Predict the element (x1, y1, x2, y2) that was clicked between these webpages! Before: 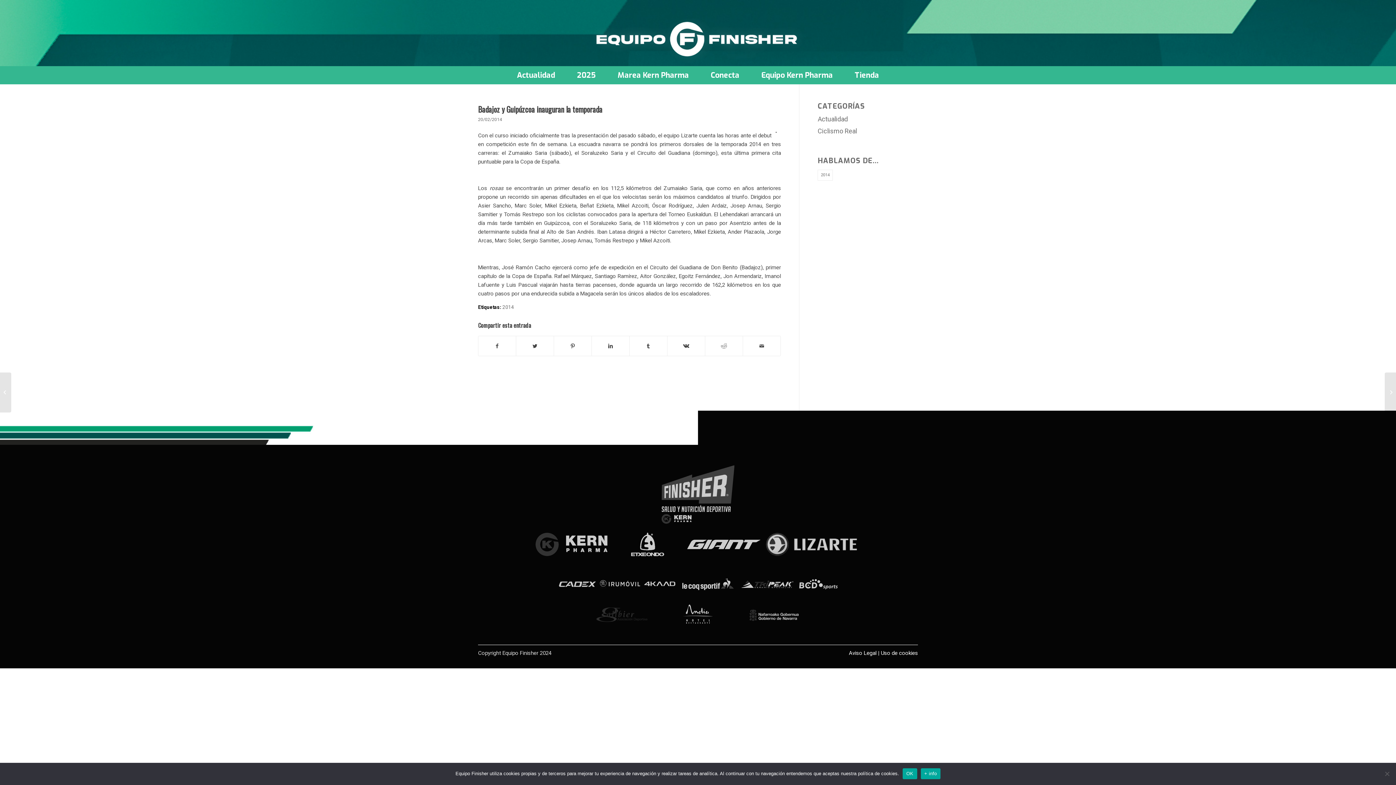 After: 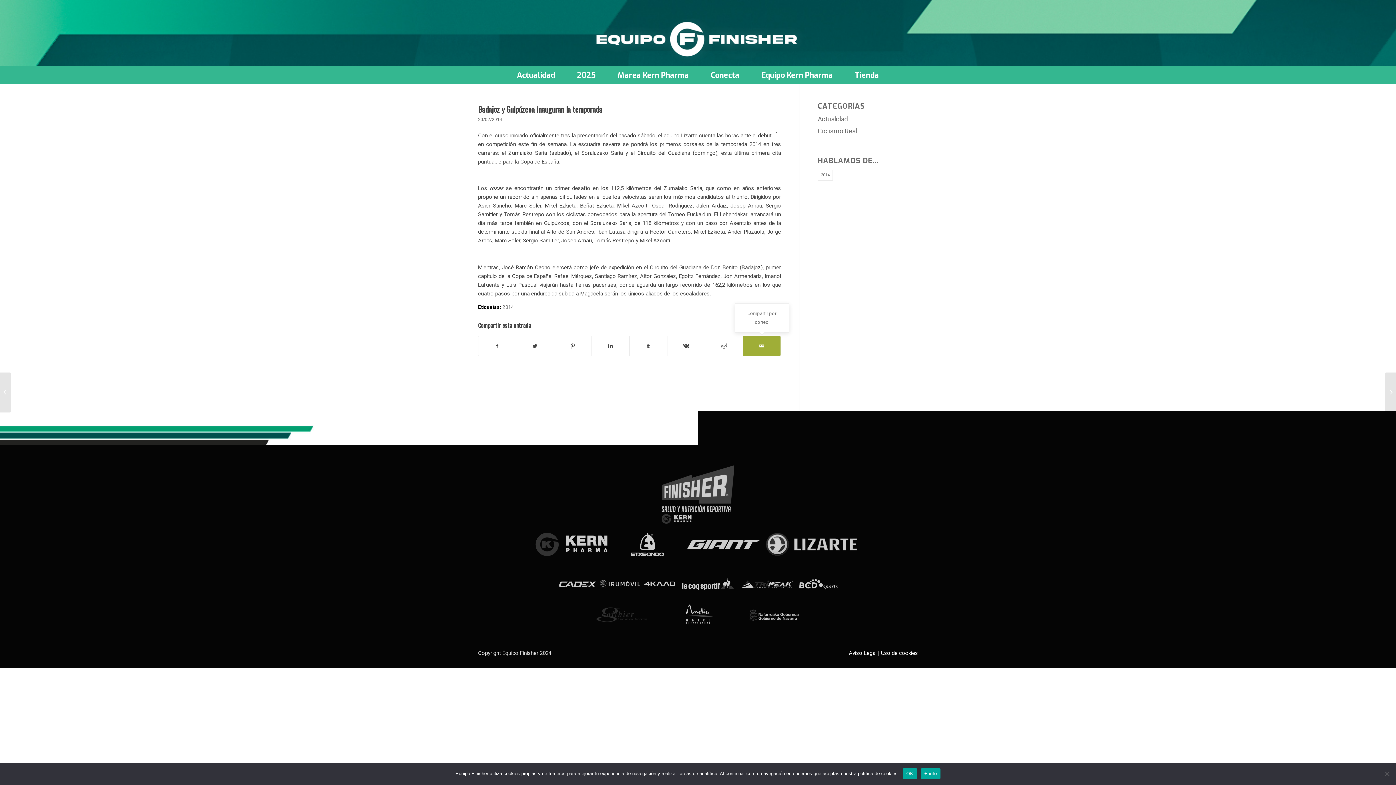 Action: bbox: (743, 336, 780, 355) label: Compartir por correo